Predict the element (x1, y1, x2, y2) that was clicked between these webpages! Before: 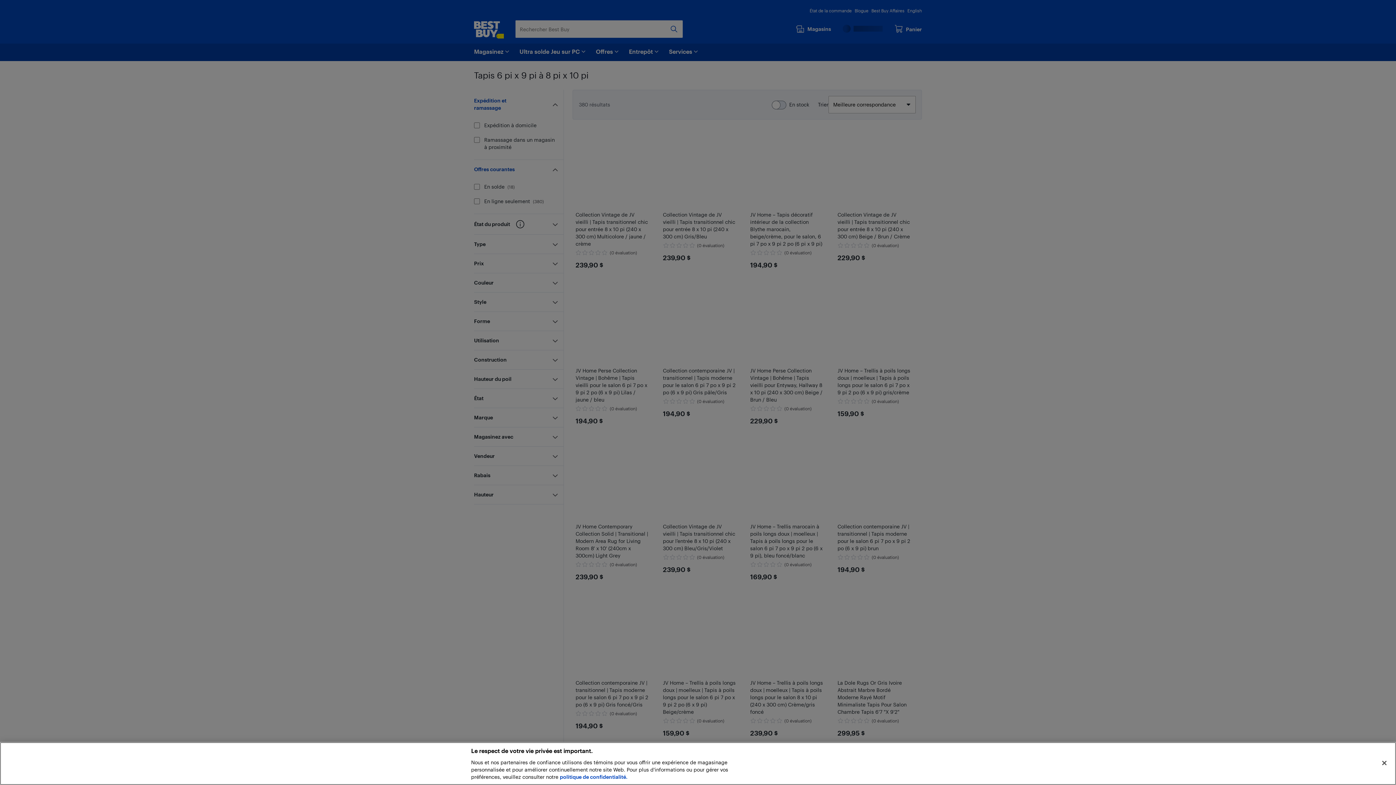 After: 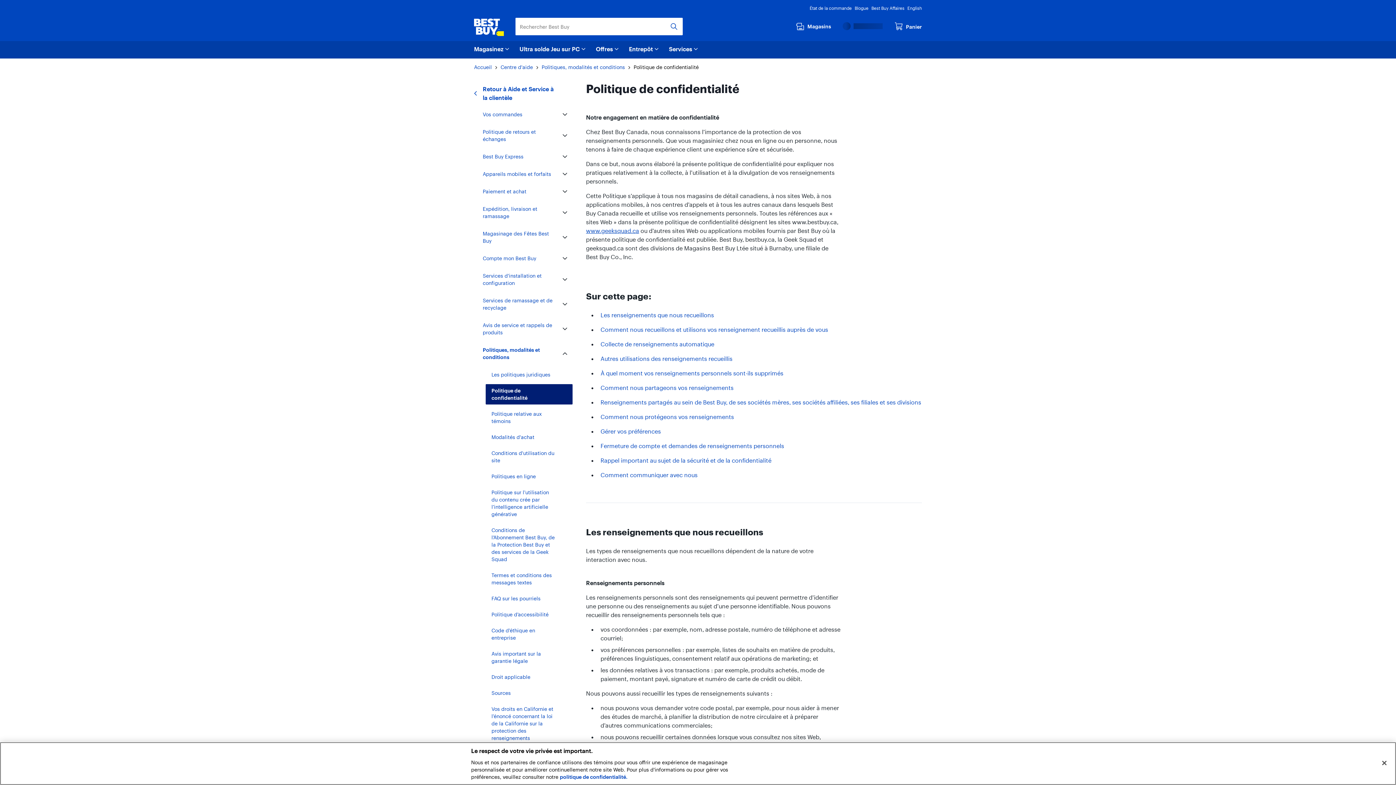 Action: label: politique de confidentialité. bbox: (560, 774, 627, 780)